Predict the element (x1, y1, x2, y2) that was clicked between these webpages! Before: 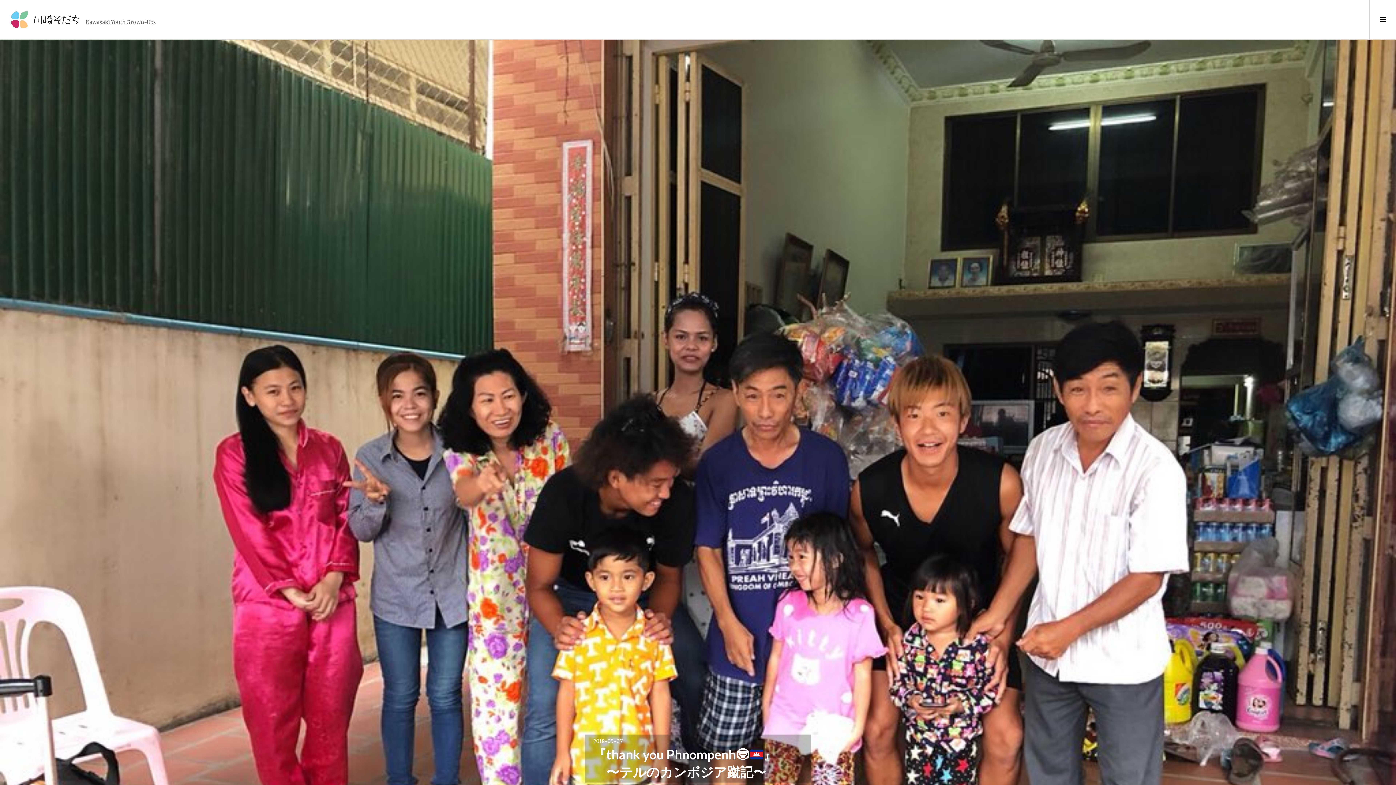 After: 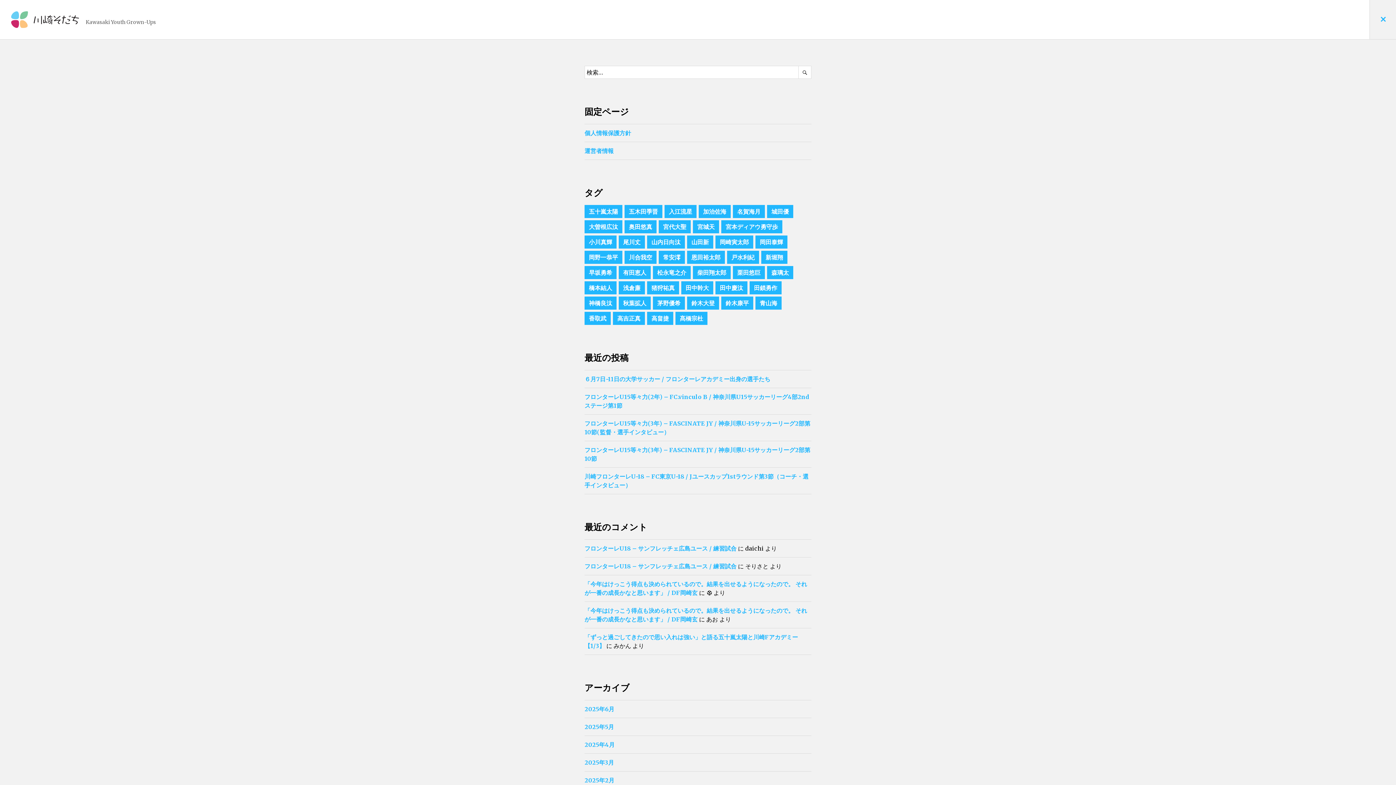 Action: bbox: (1369, 0, 1396, 39) label: サイドバー切り替え